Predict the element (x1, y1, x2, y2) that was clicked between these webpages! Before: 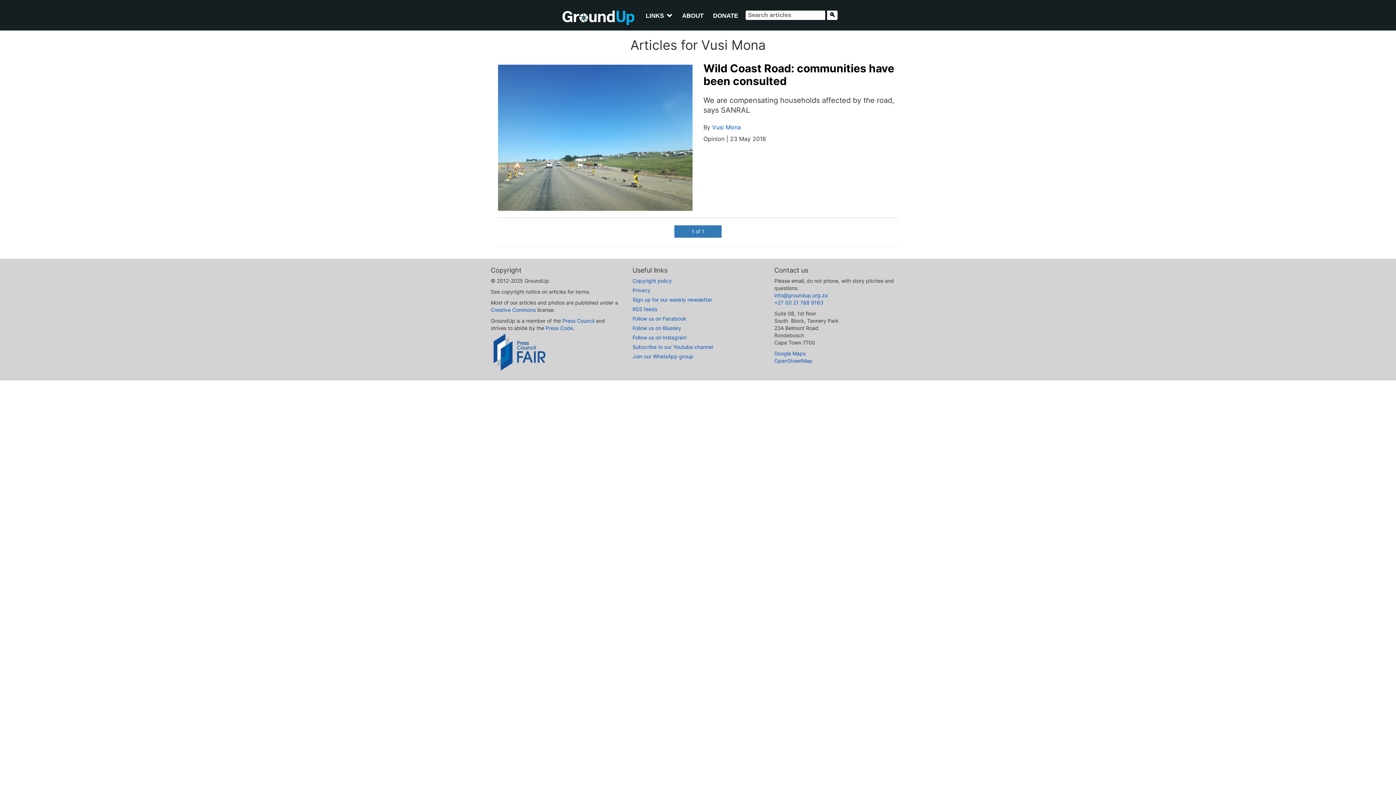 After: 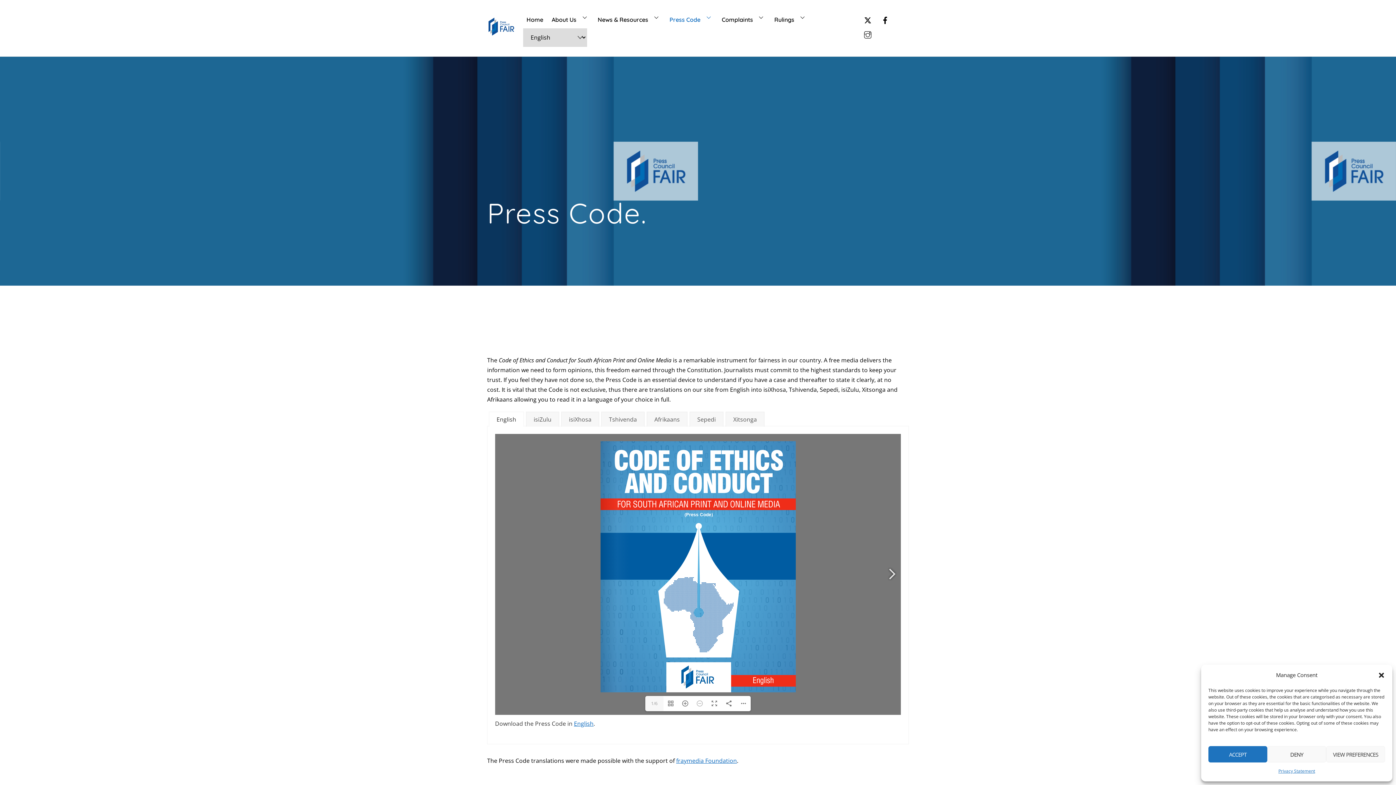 Action: bbox: (545, 324, 573, 331) label: Press Code